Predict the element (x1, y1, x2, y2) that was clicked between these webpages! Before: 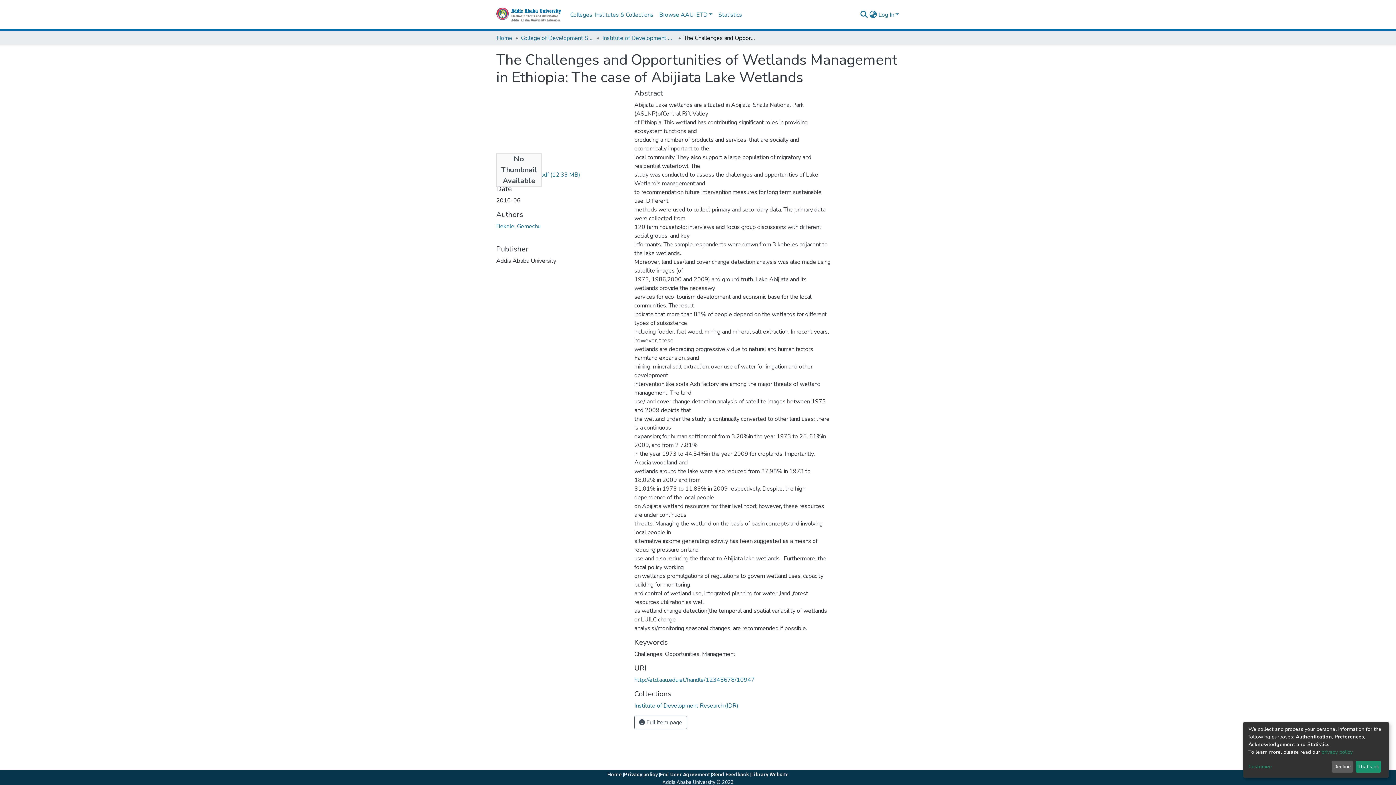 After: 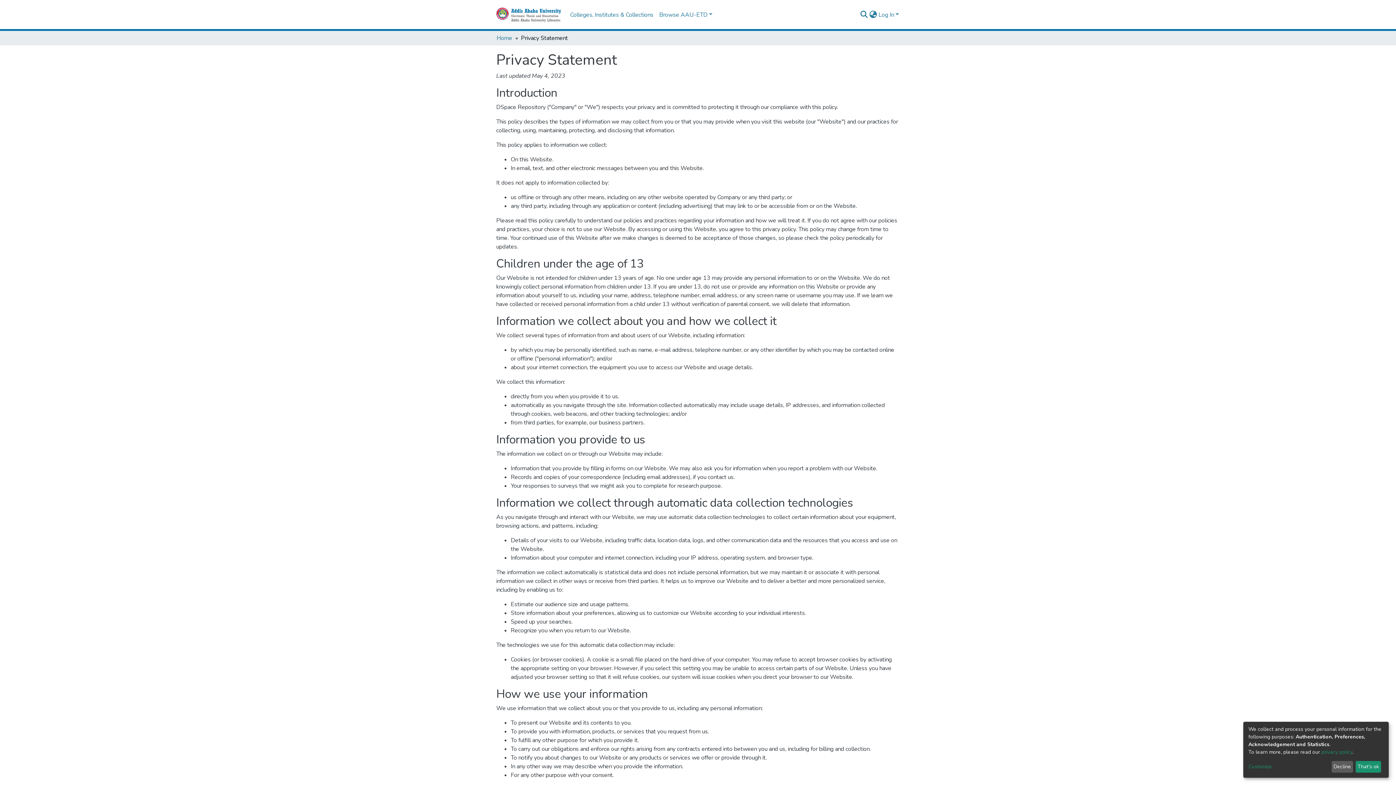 Action: label: privacy policy bbox: (1321, 749, 1352, 755)